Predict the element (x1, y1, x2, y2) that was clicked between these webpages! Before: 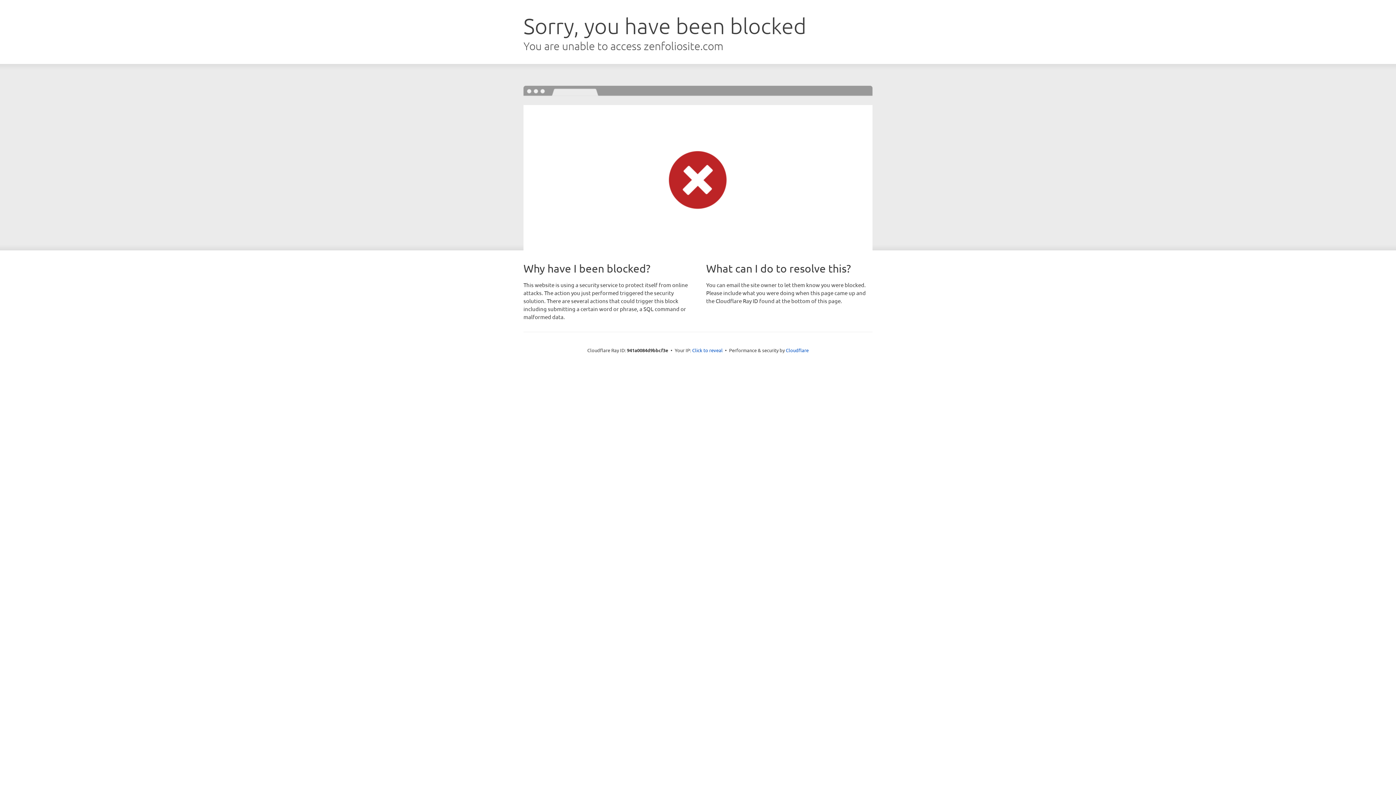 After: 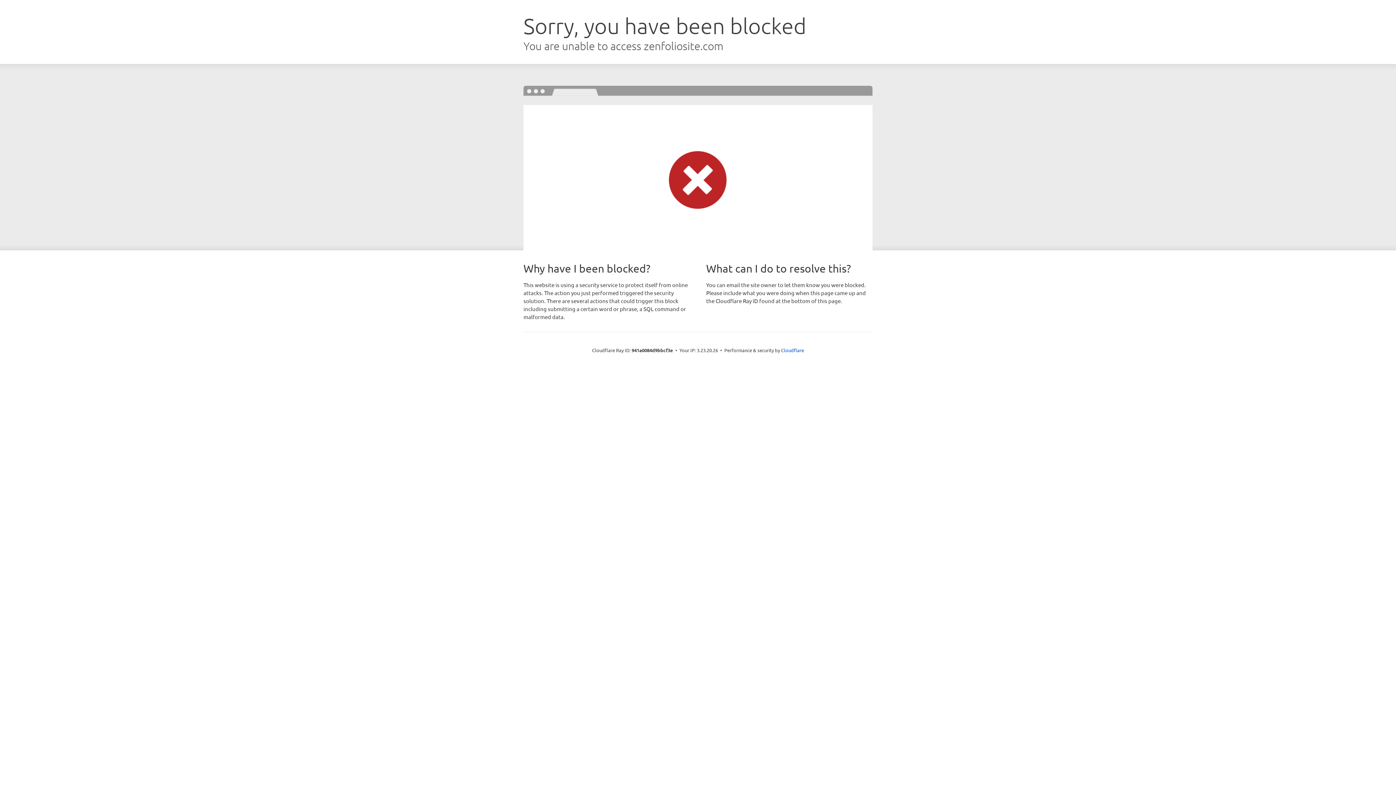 Action: label: Click to reveal bbox: (692, 346, 722, 353)